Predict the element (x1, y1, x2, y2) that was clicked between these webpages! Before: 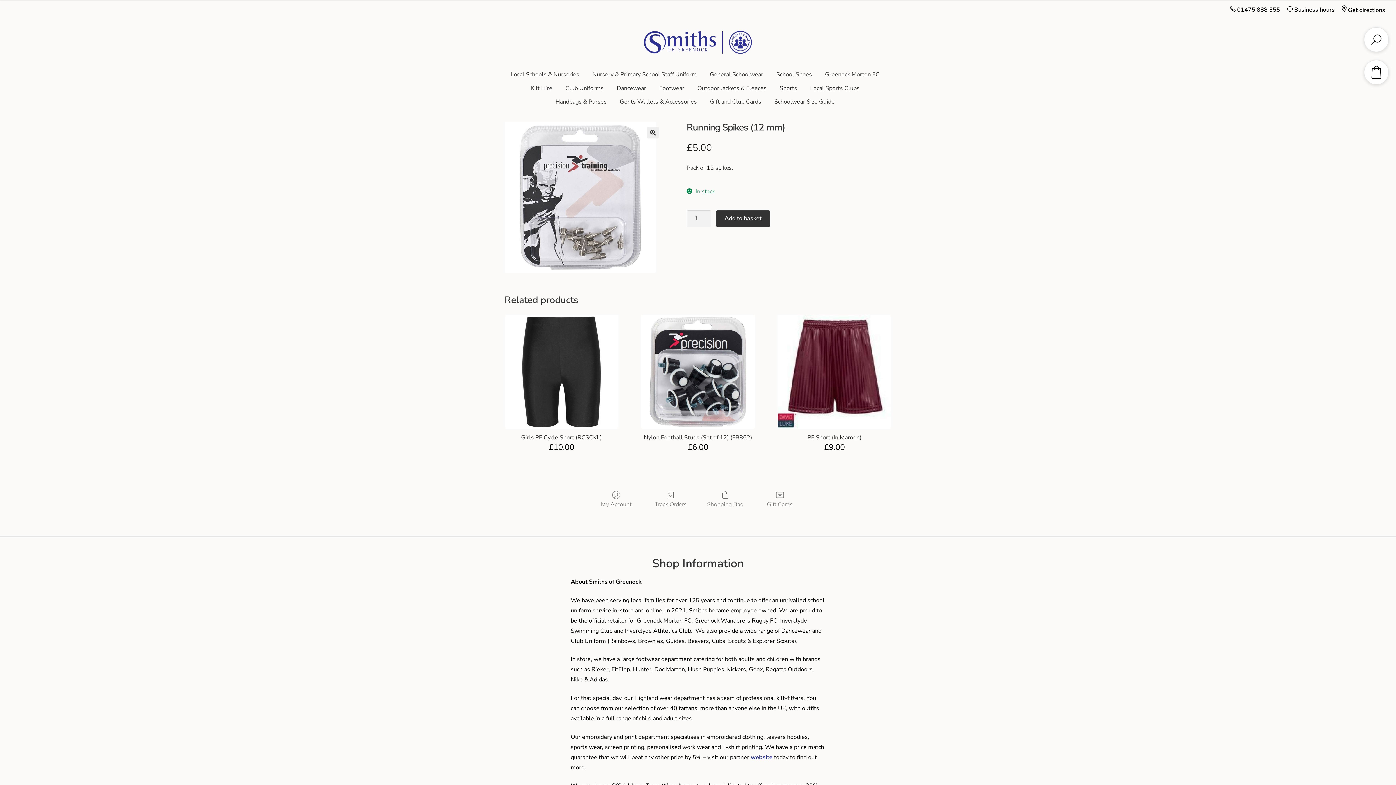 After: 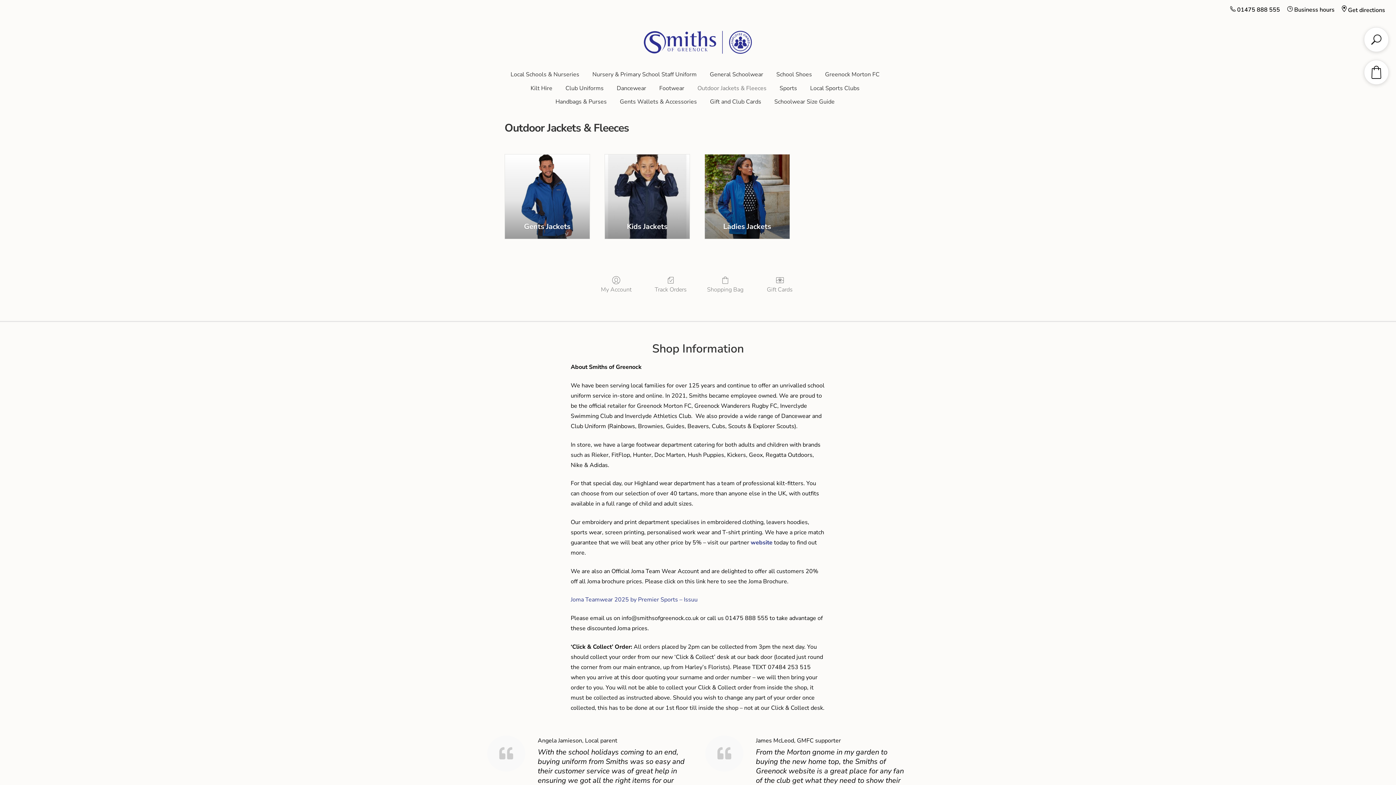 Action: bbox: (691, 81, 772, 95) label: Outdoor Jackets & Fleeces